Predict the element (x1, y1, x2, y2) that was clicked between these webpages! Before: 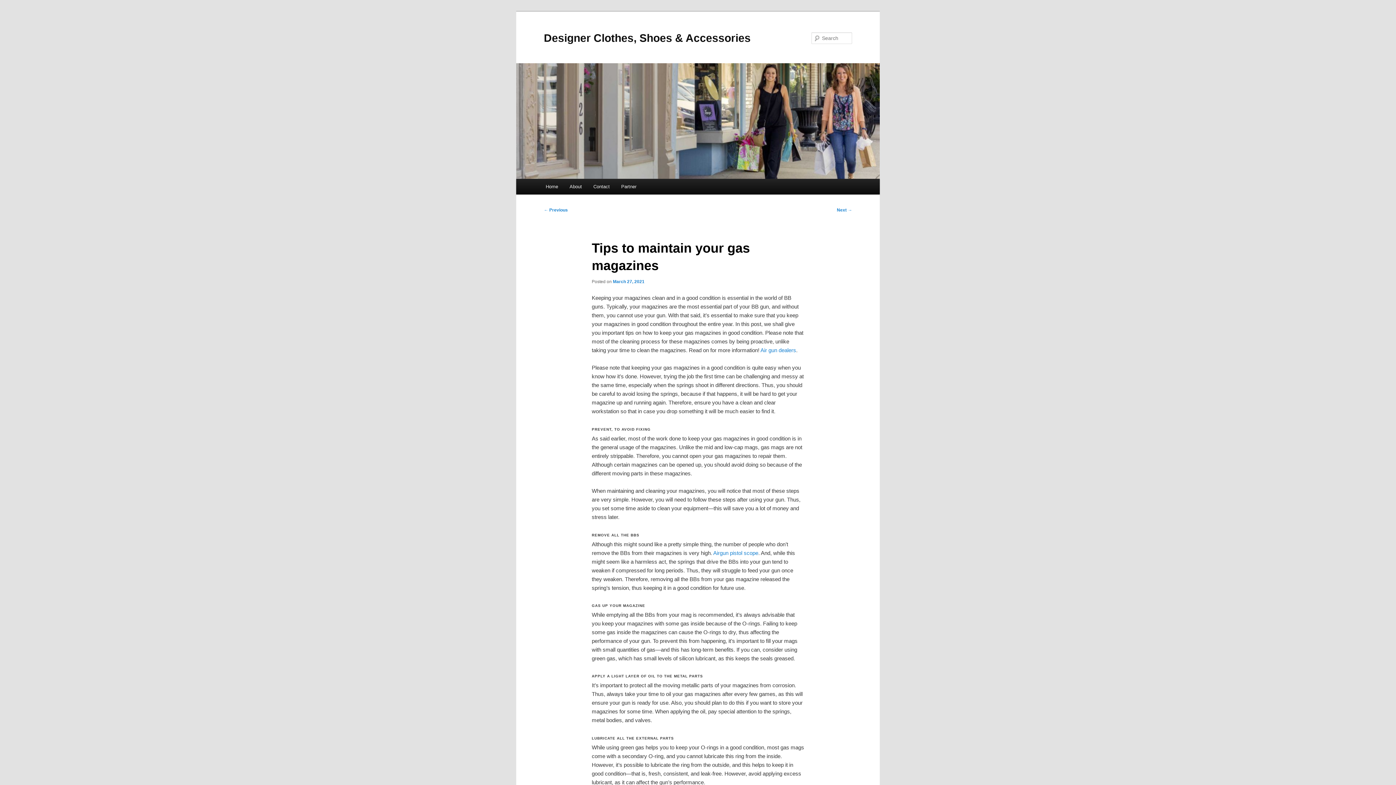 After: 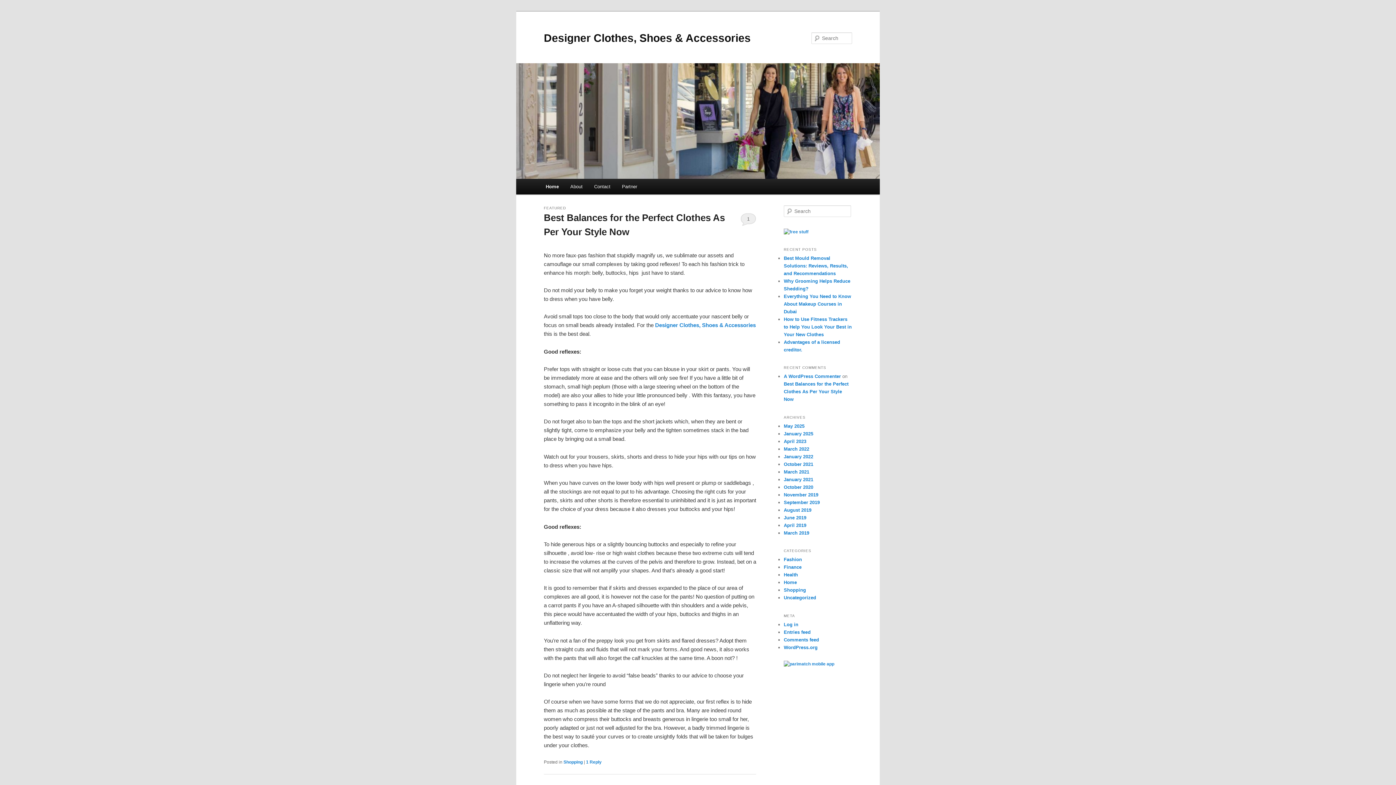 Action: bbox: (516, 63, 880, 178)